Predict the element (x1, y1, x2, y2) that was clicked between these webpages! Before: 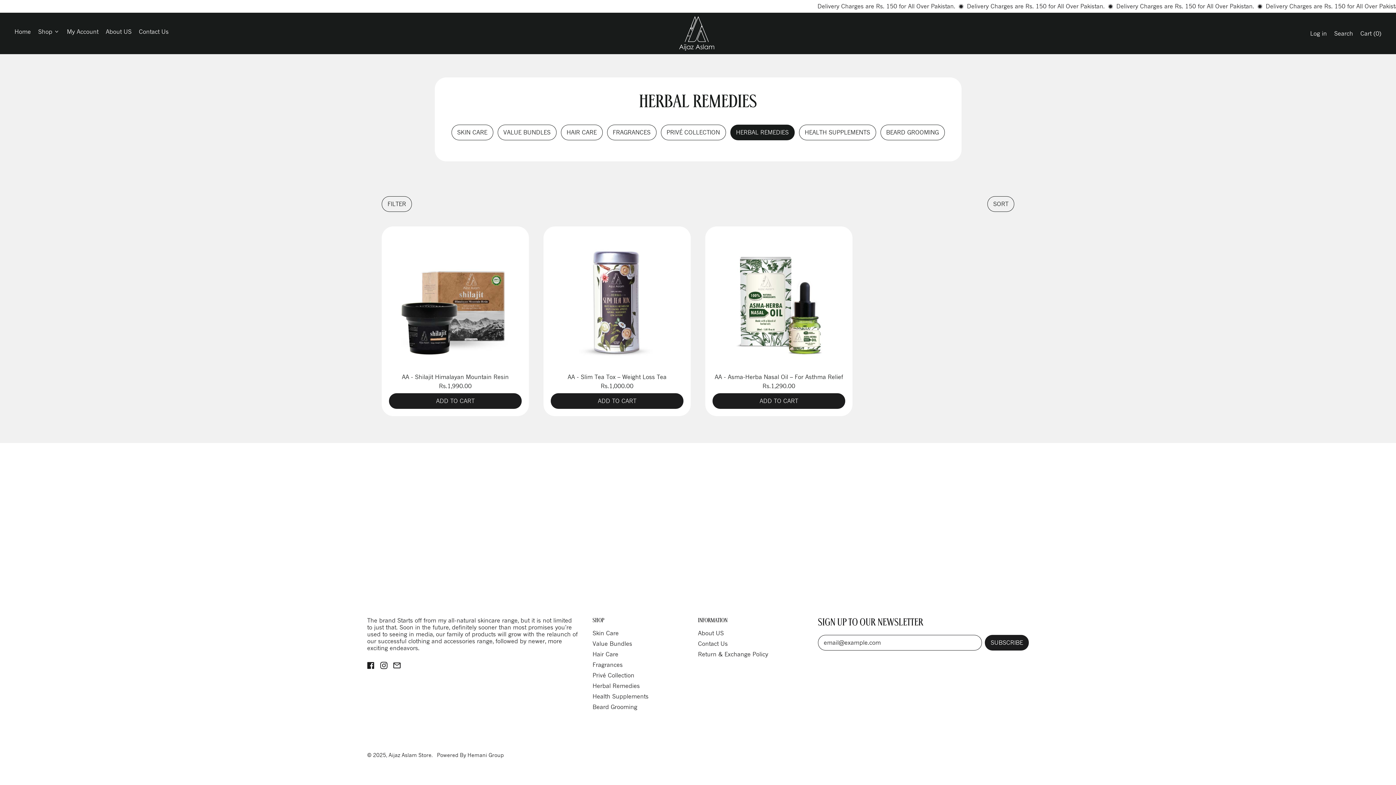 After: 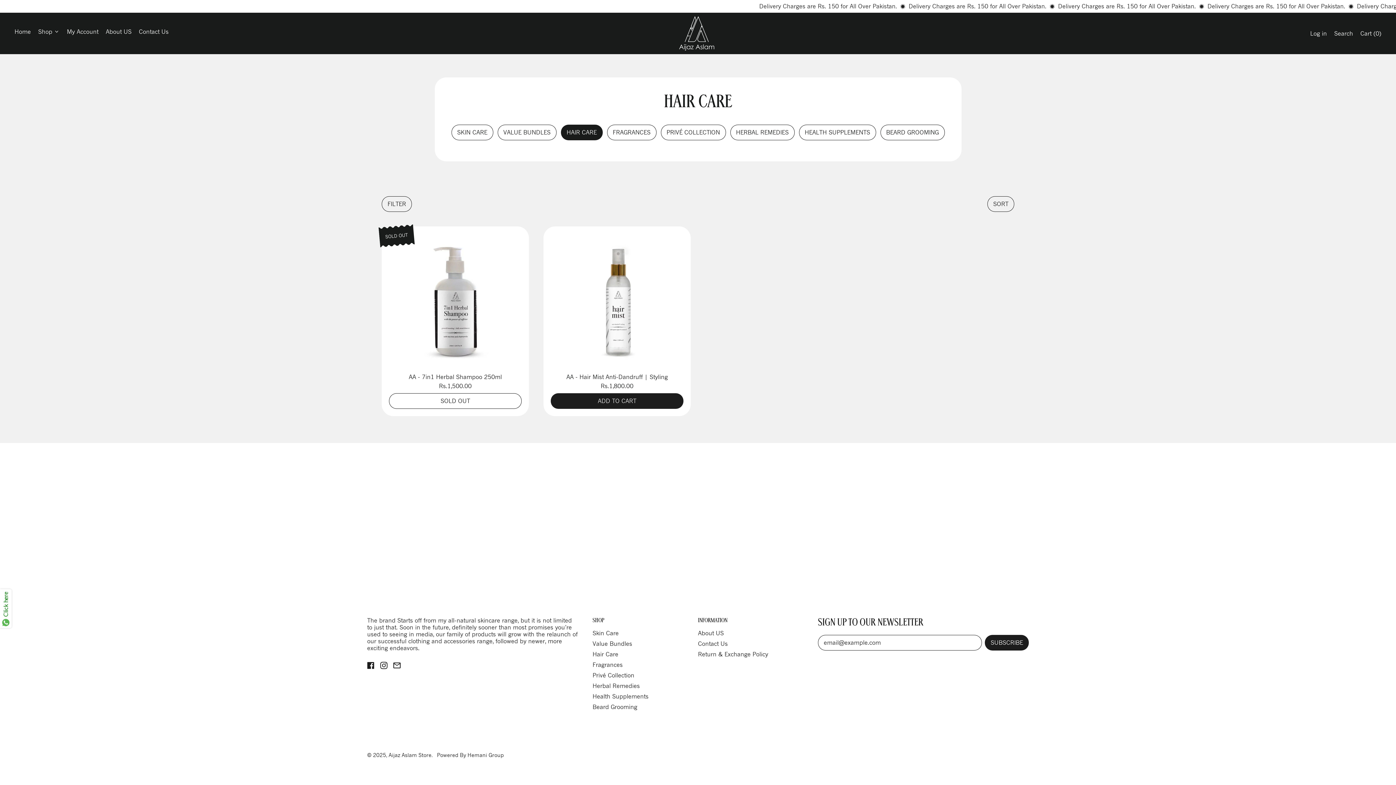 Action: bbox: (592, 650, 618, 658) label: Hair Care